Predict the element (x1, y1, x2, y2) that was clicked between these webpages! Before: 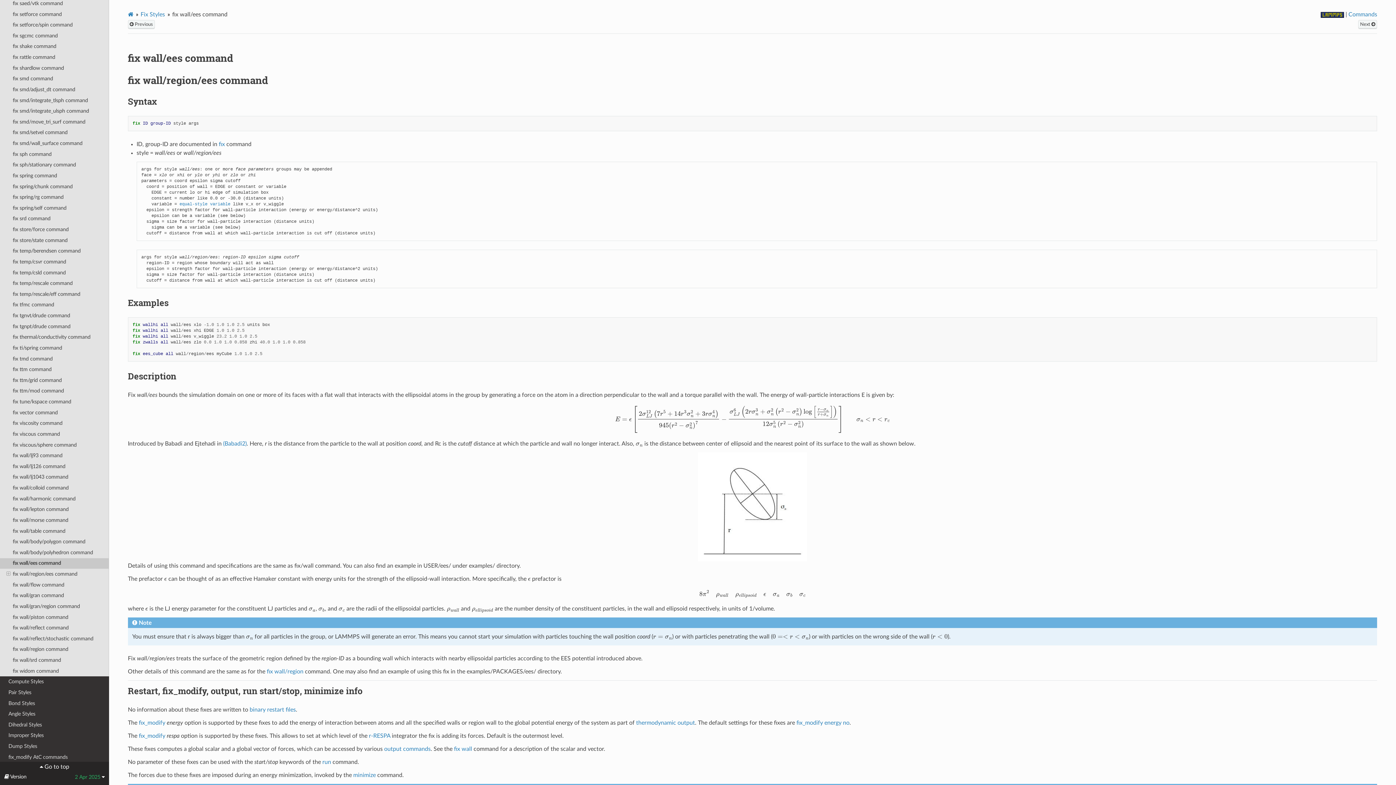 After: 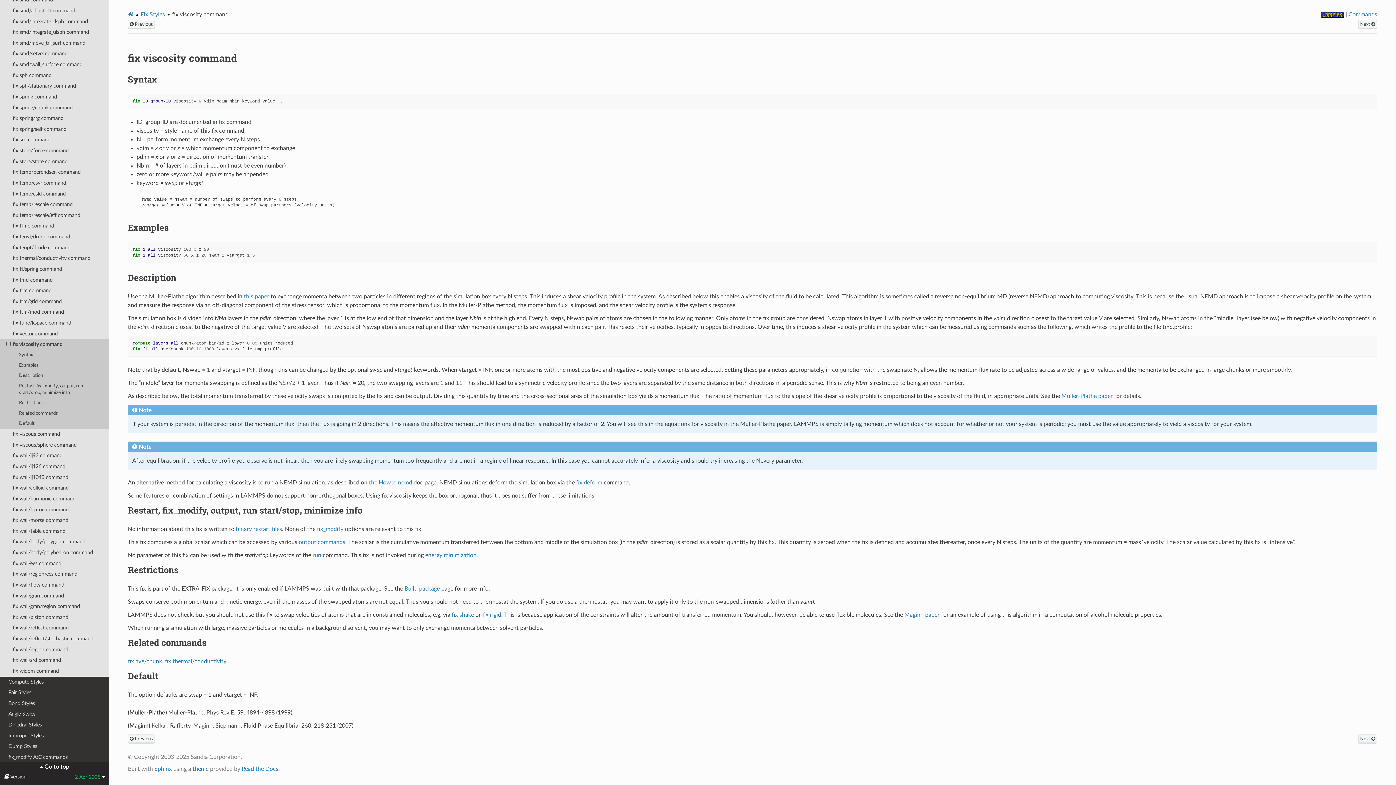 Action: bbox: (0, 418, 109, 429) label: fix viscosity command